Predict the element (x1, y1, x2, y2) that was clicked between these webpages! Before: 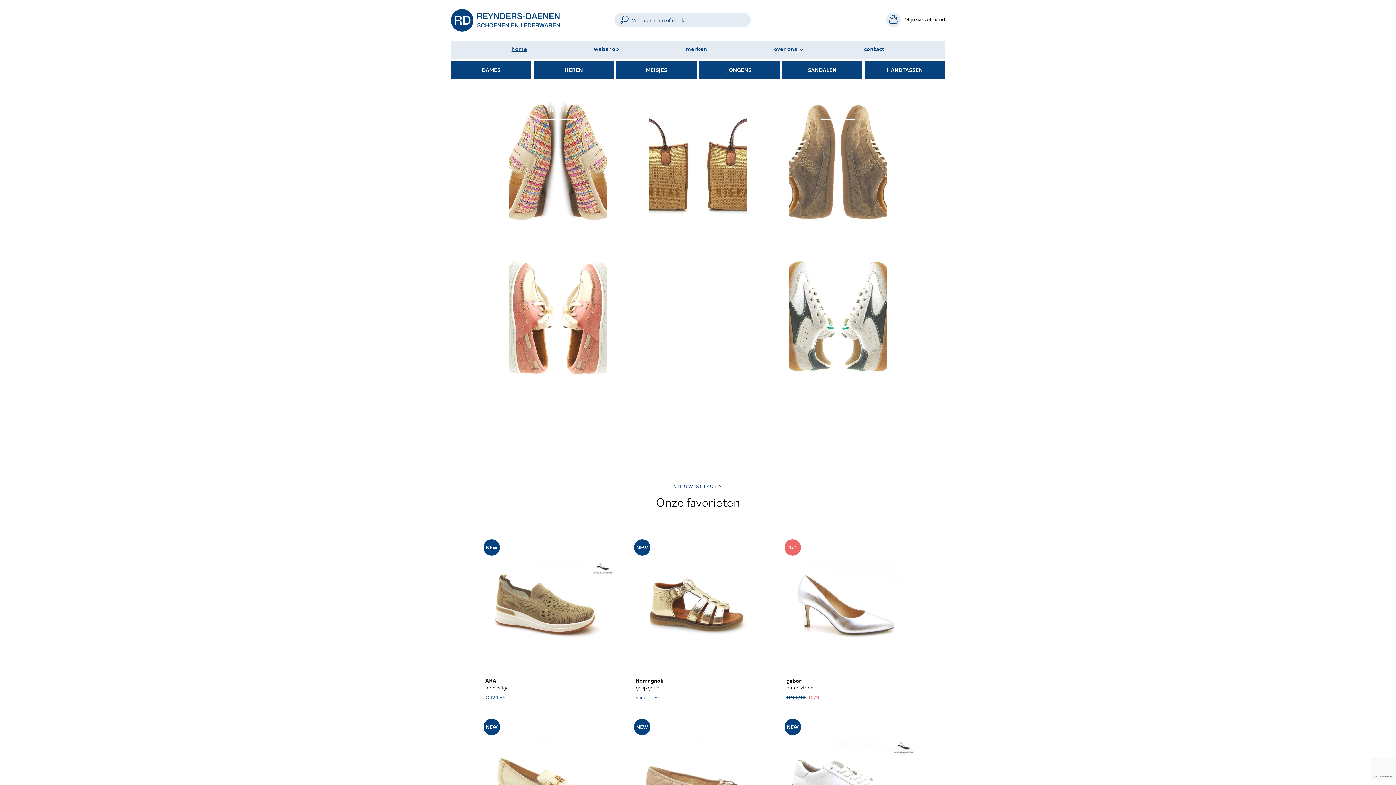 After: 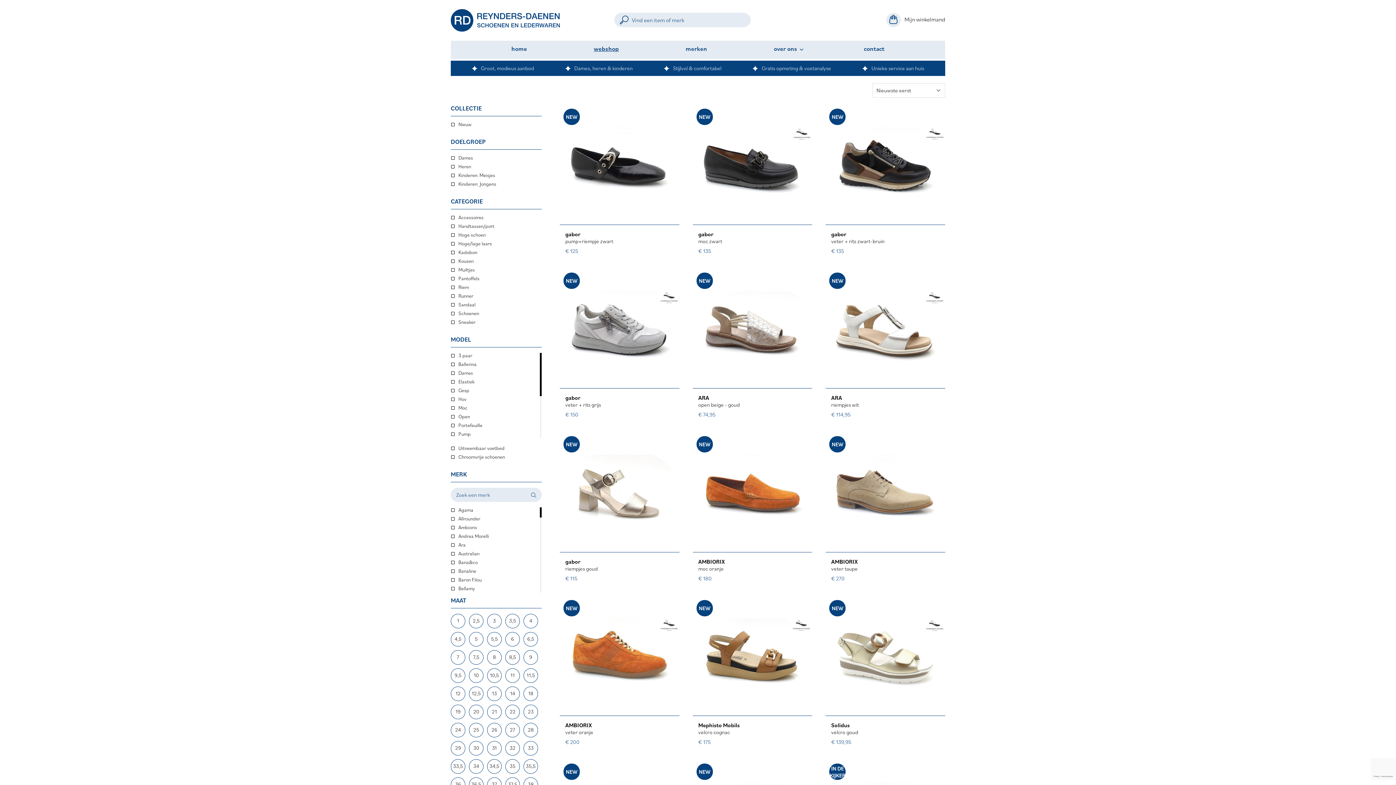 Action: bbox: (593, 44, 619, 58) label: webshop